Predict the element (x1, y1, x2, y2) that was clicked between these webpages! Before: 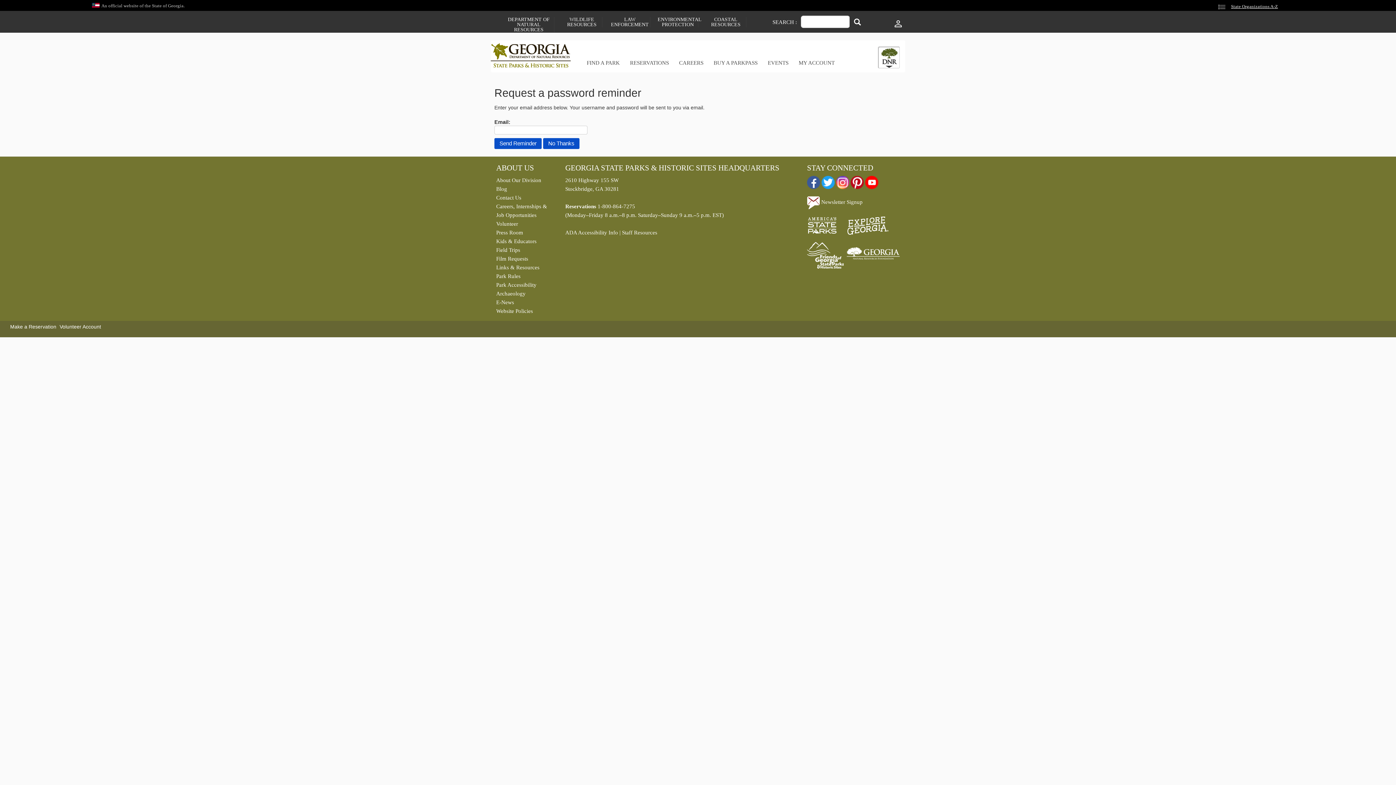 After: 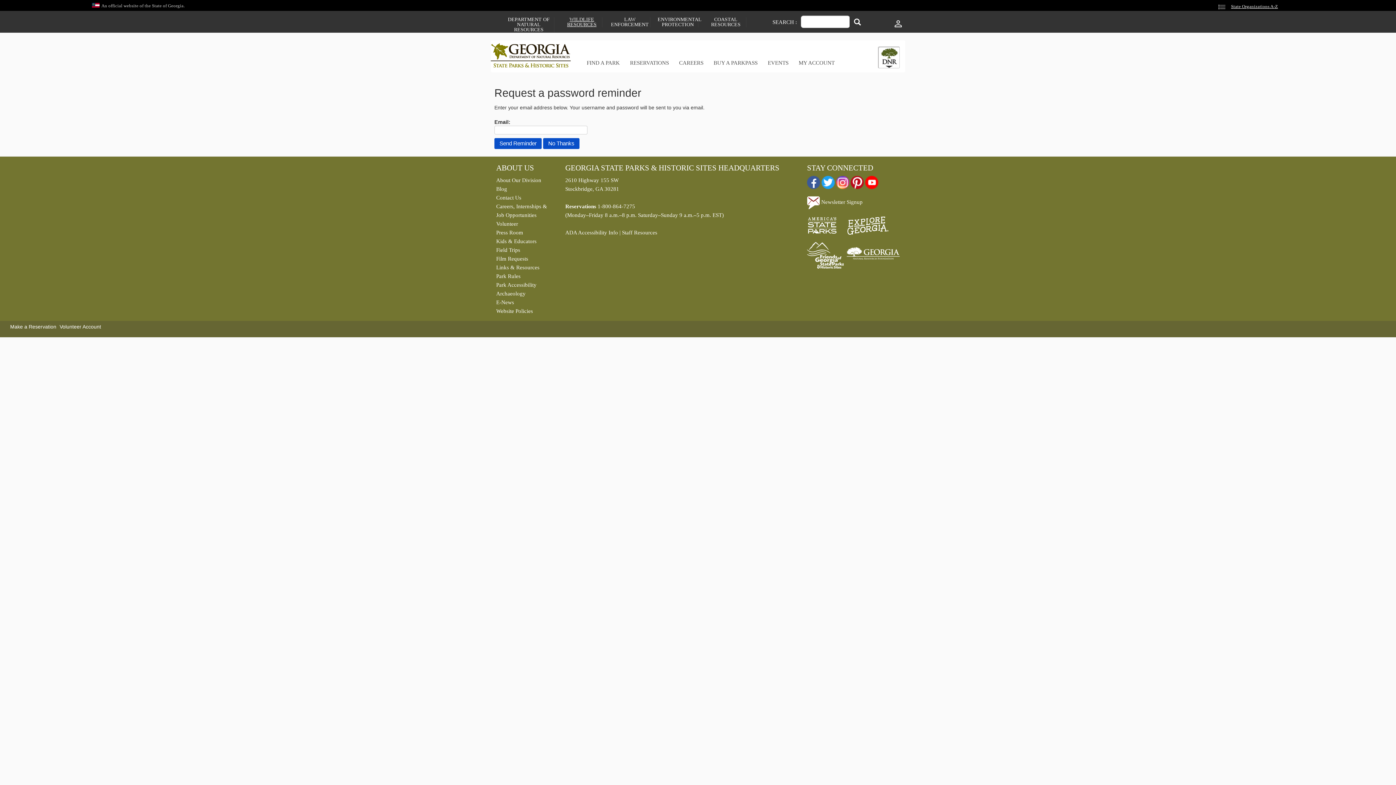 Action: label: WILDLIFE RESOURCES bbox: (561, 17, 602, 27)